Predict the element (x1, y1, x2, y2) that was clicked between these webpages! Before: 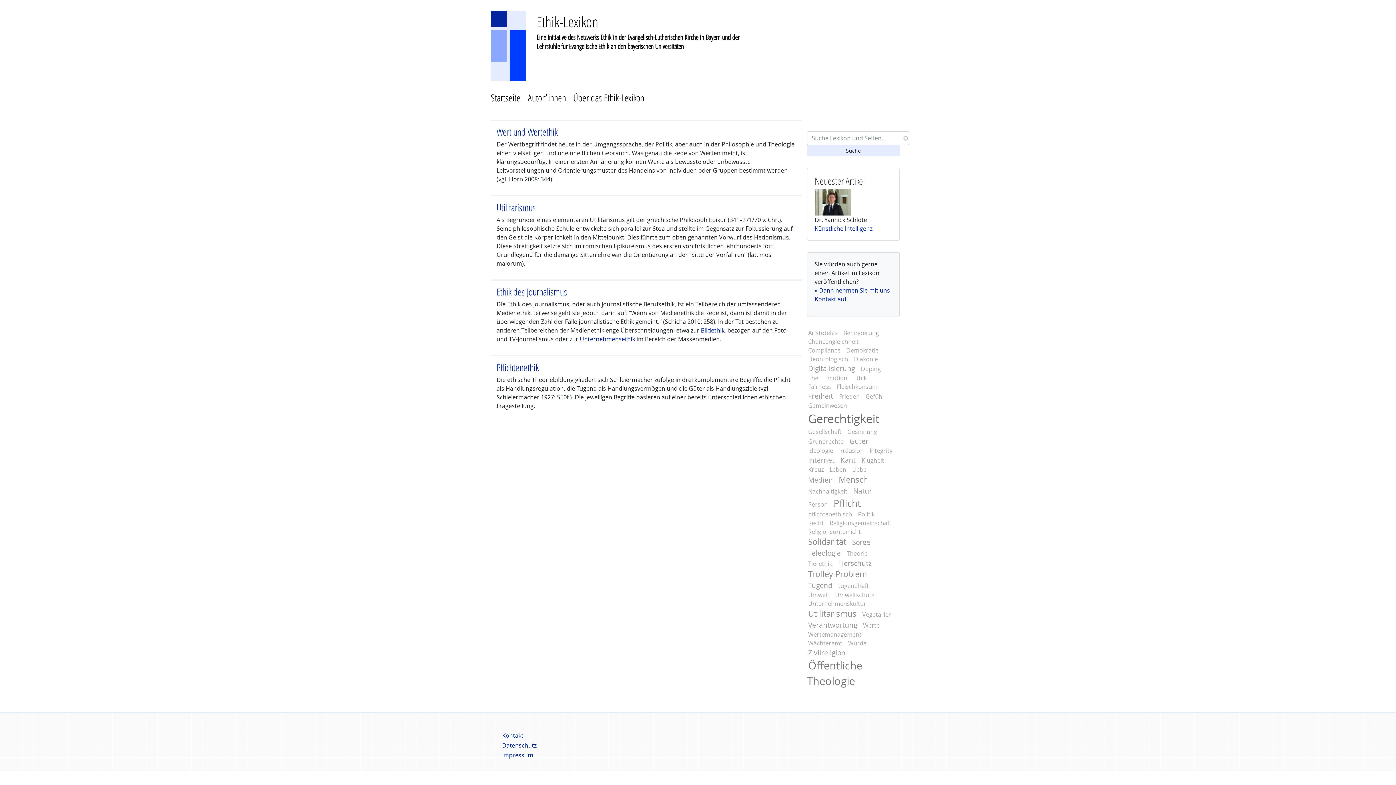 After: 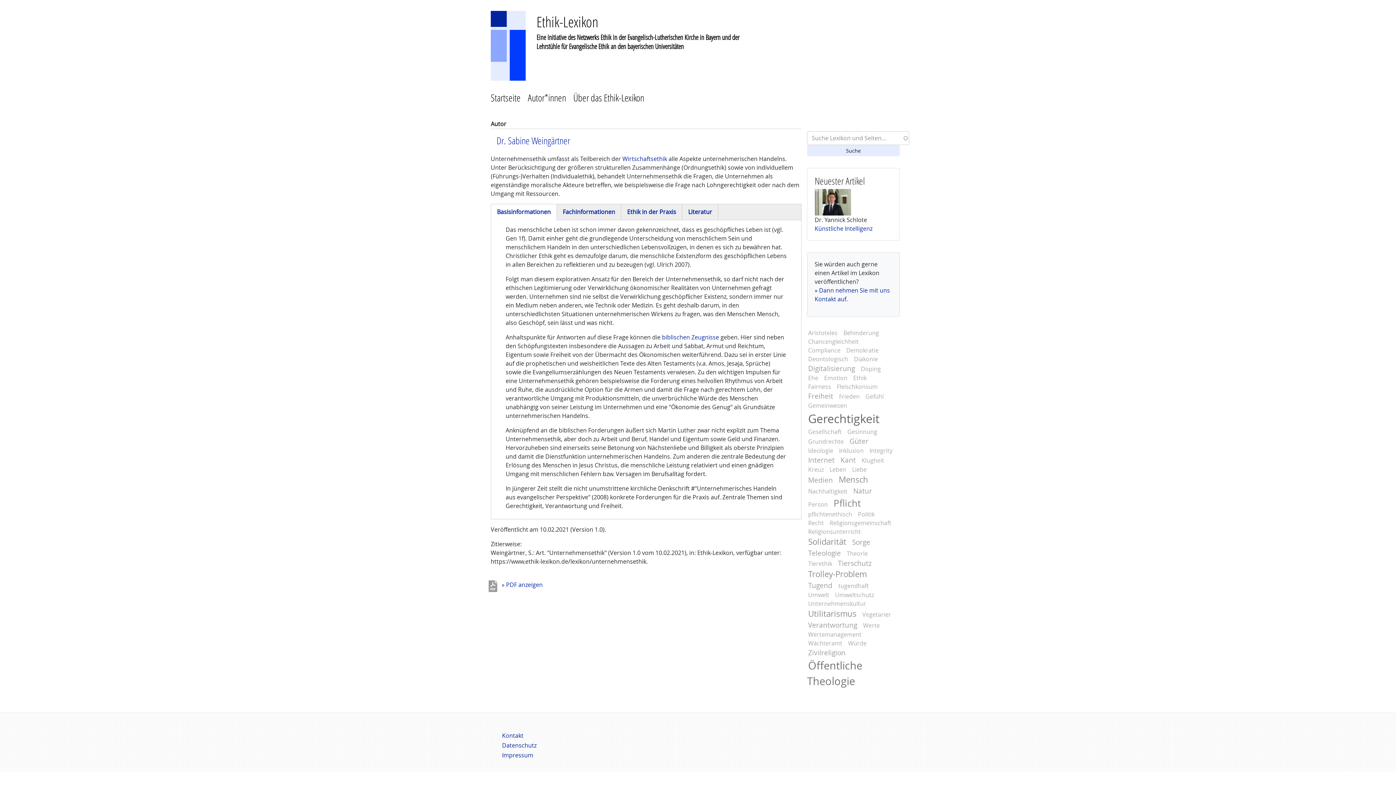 Action: label: Unternehmensethik bbox: (580, 335, 635, 343)